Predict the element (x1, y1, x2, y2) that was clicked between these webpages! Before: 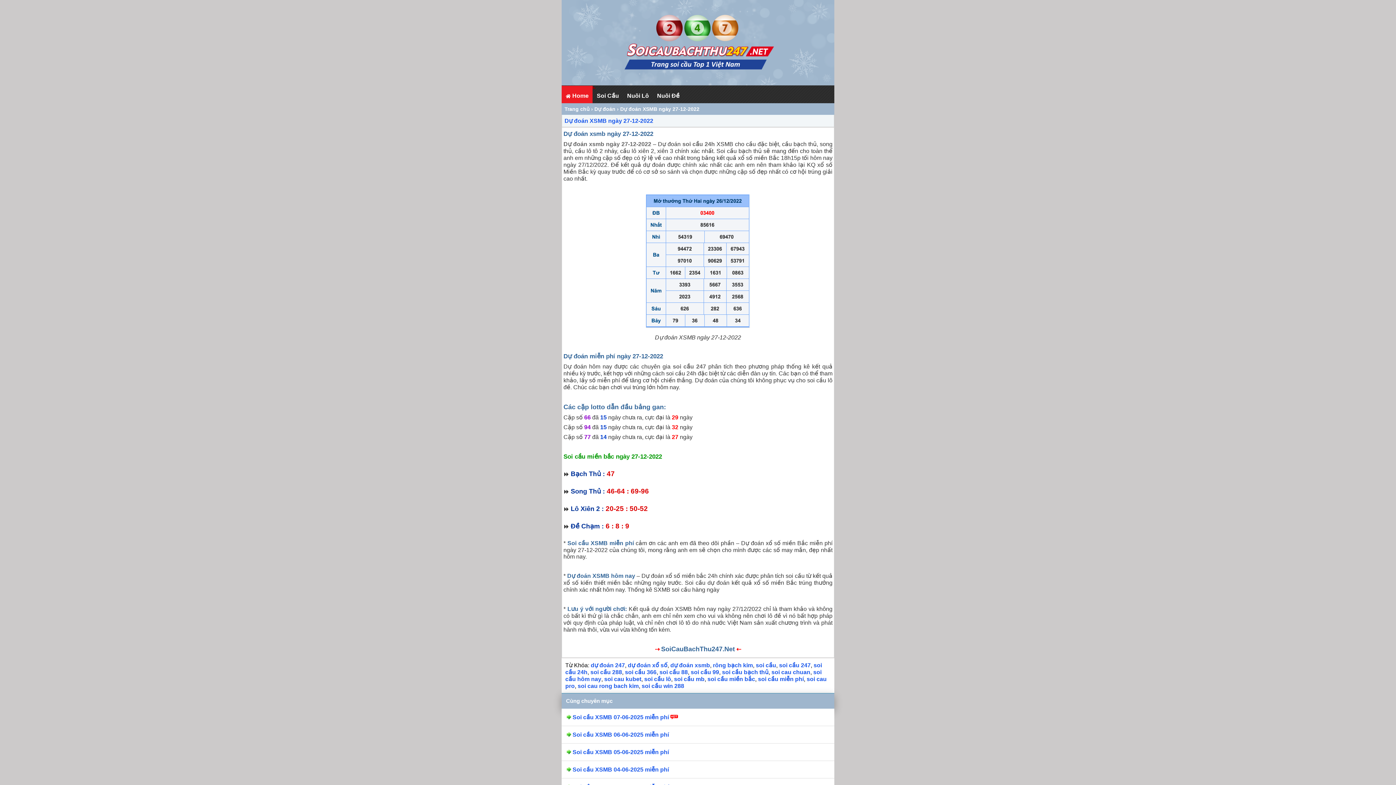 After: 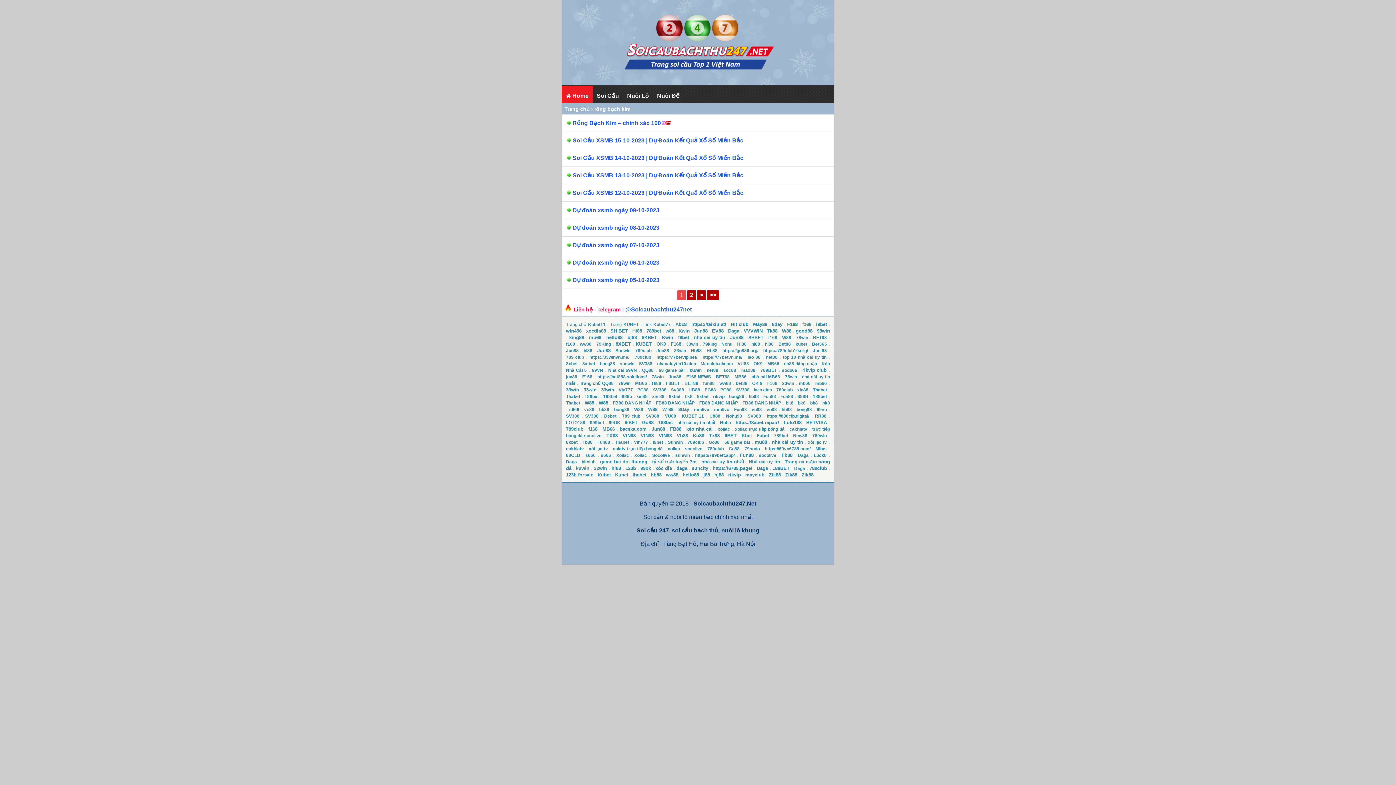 Action: label: rông bạch kim bbox: (713, 662, 753, 668)